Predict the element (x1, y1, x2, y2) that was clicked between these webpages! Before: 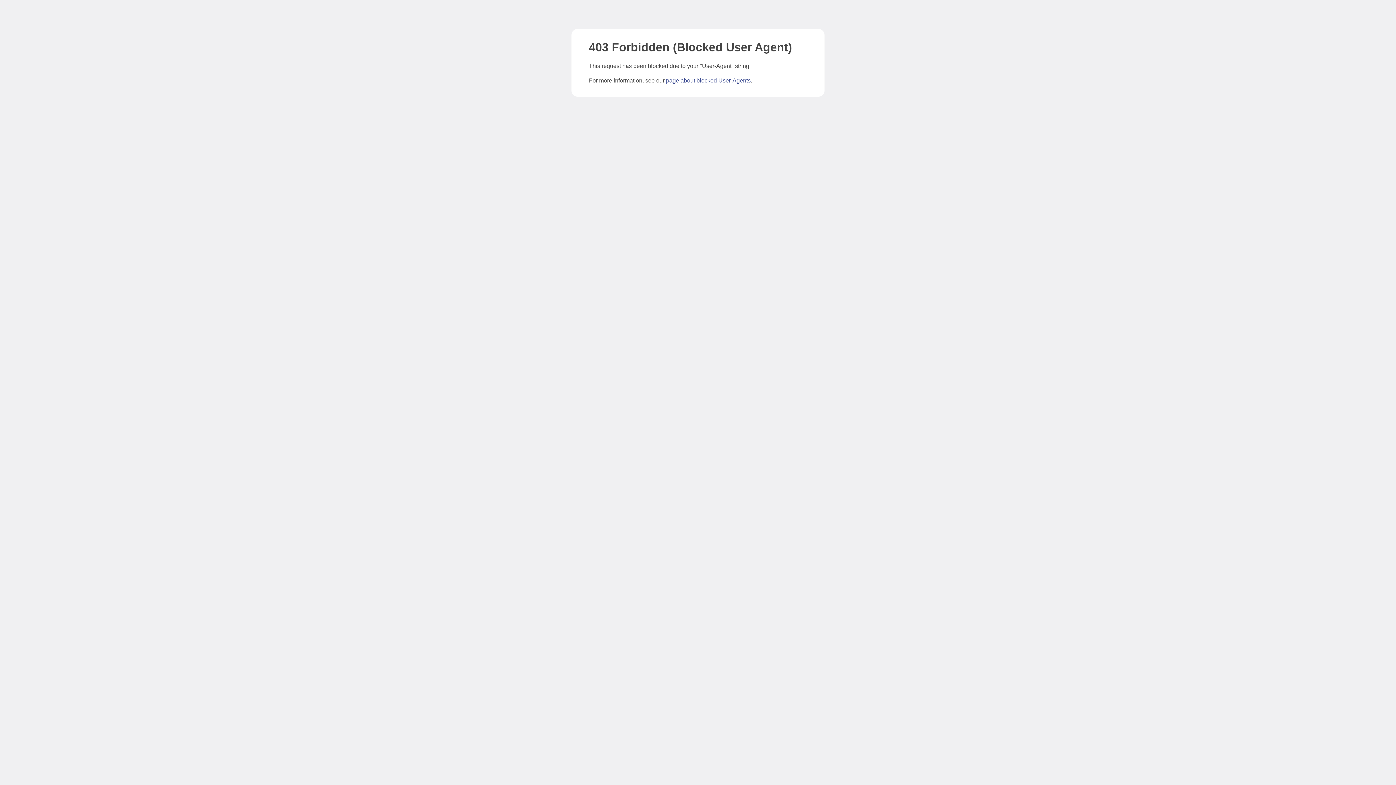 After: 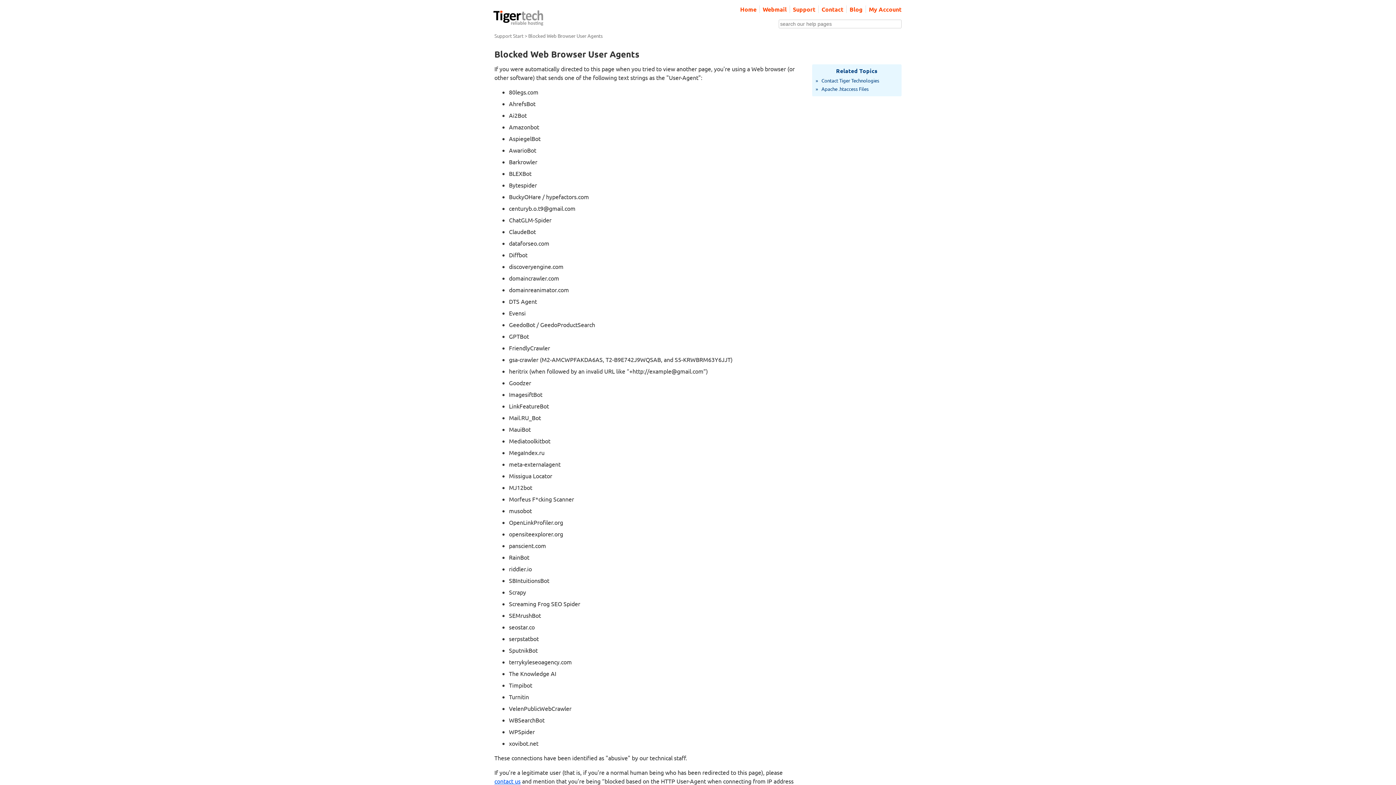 Action: bbox: (666, 77, 750, 83) label: page about blocked User-Agents